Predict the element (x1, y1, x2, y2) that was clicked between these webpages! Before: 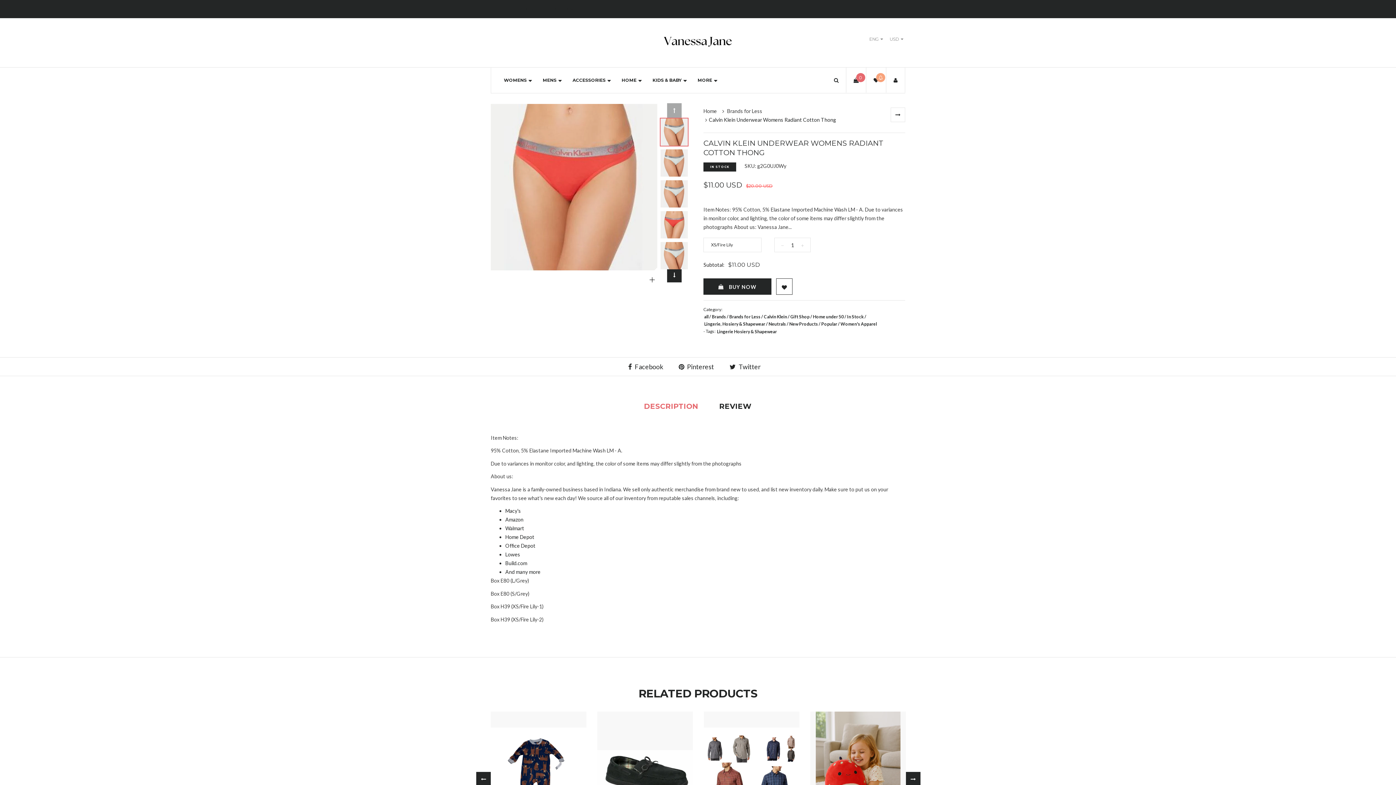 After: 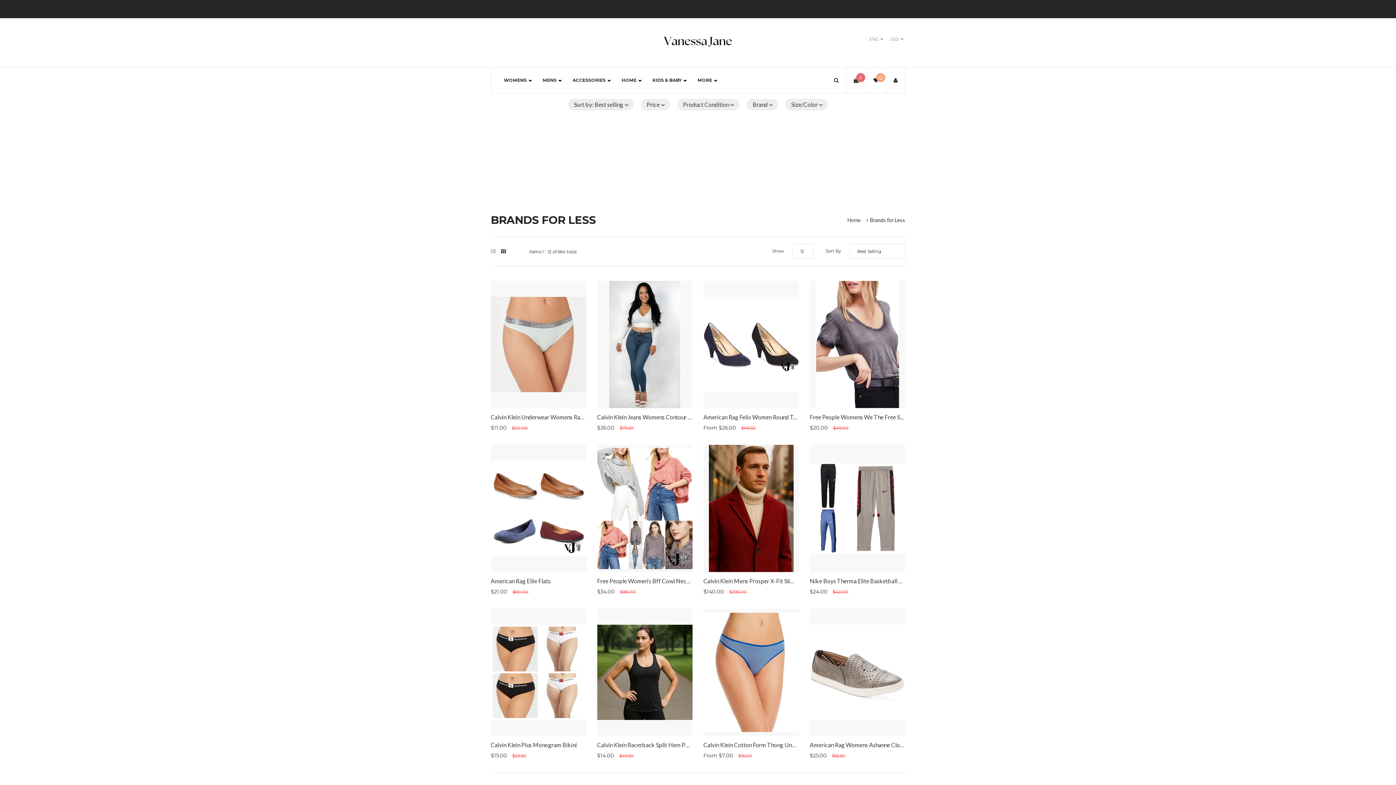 Action: bbox: (727, 106, 765, 115) label: Brands for Less